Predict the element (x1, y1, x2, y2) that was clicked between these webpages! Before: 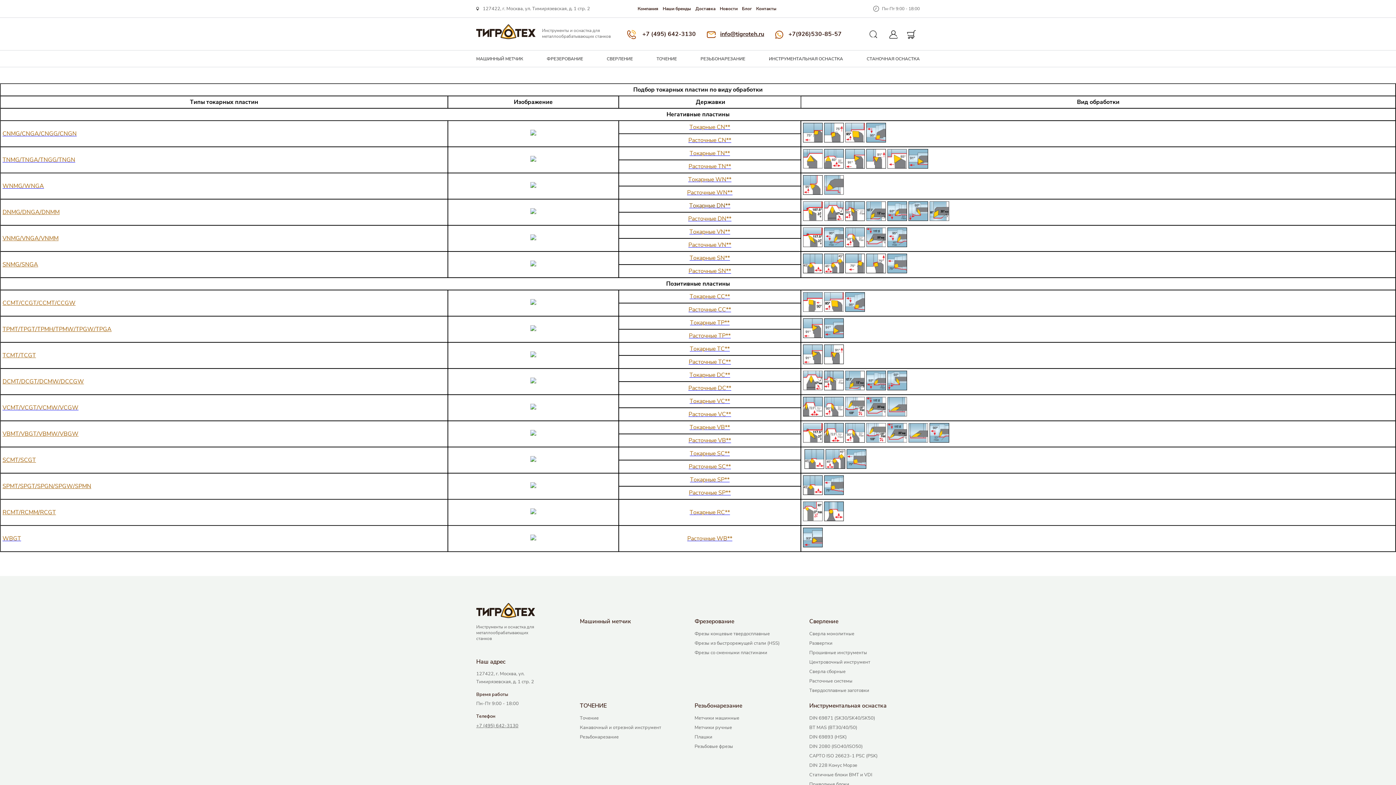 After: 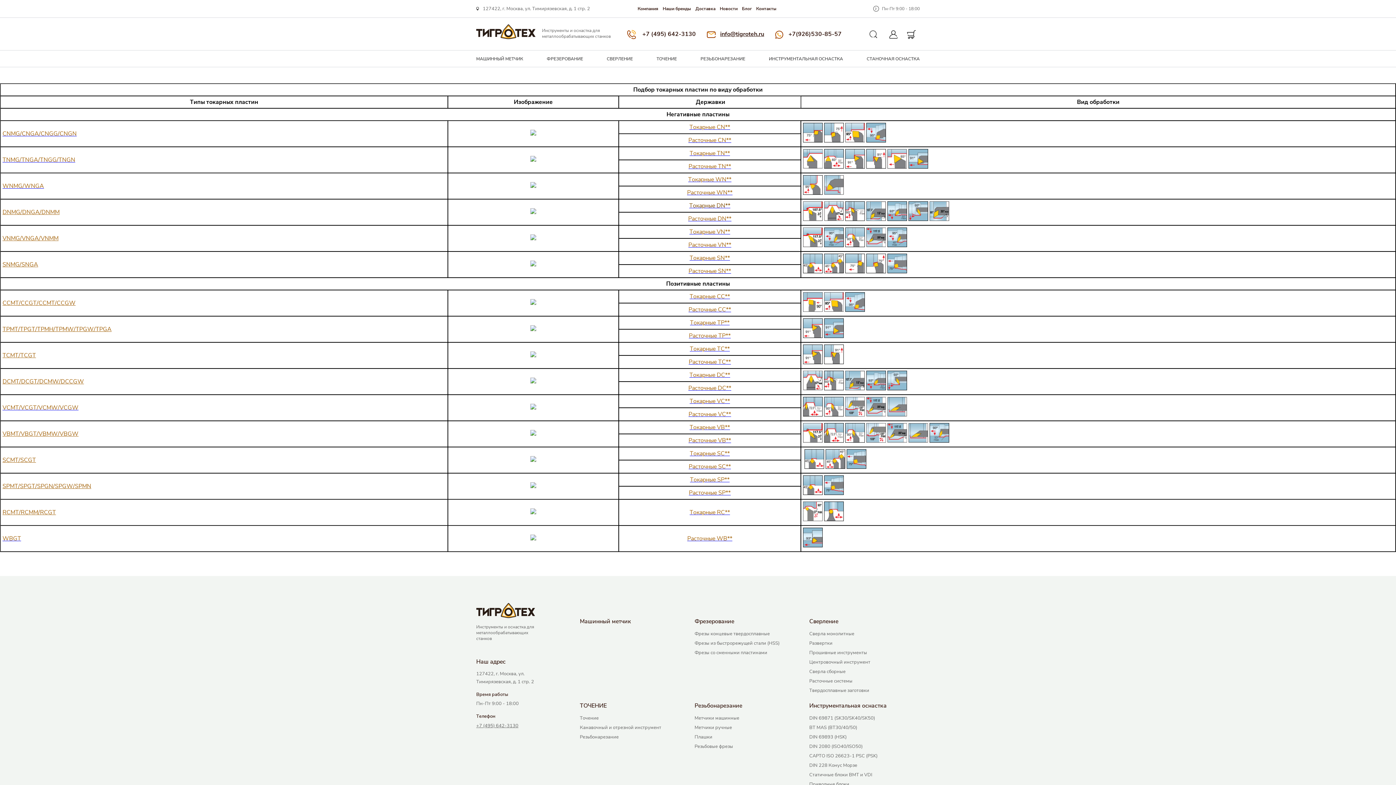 Action: bbox: (2, 508, 56, 516) label: RCMT/RCMM/RCGT